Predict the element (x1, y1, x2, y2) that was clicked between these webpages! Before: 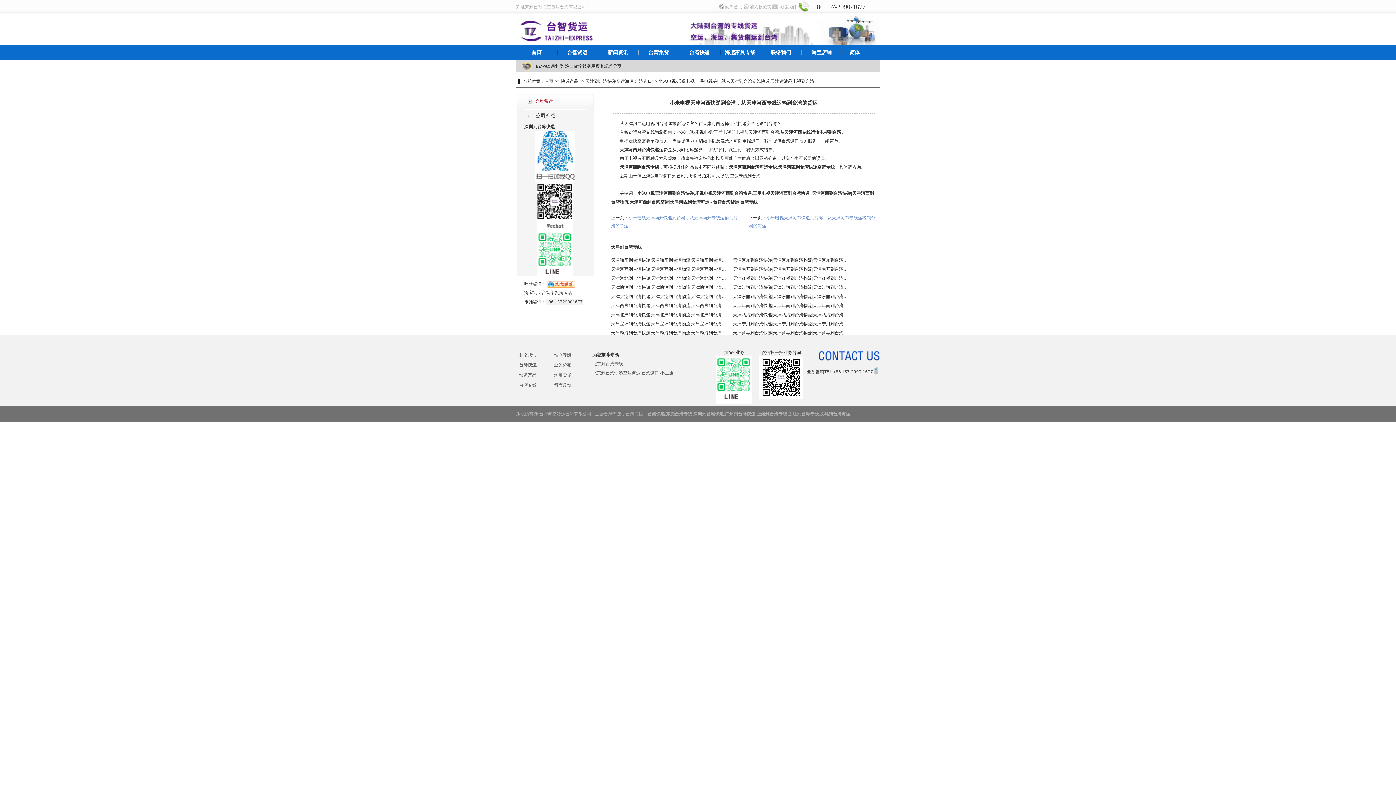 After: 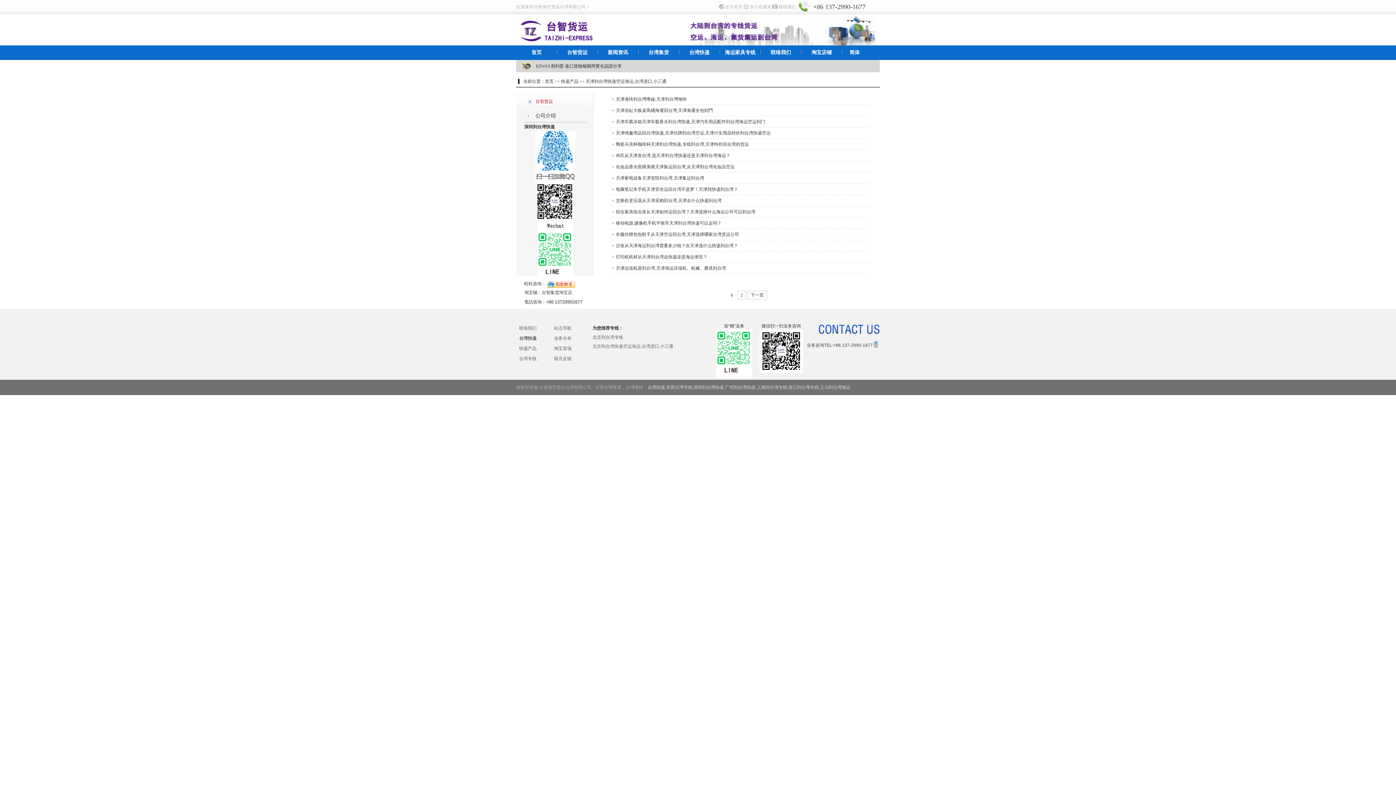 Action: bbox: (585, 78, 652, 84) label: 天津到台湾快递空运海运,台湾进口